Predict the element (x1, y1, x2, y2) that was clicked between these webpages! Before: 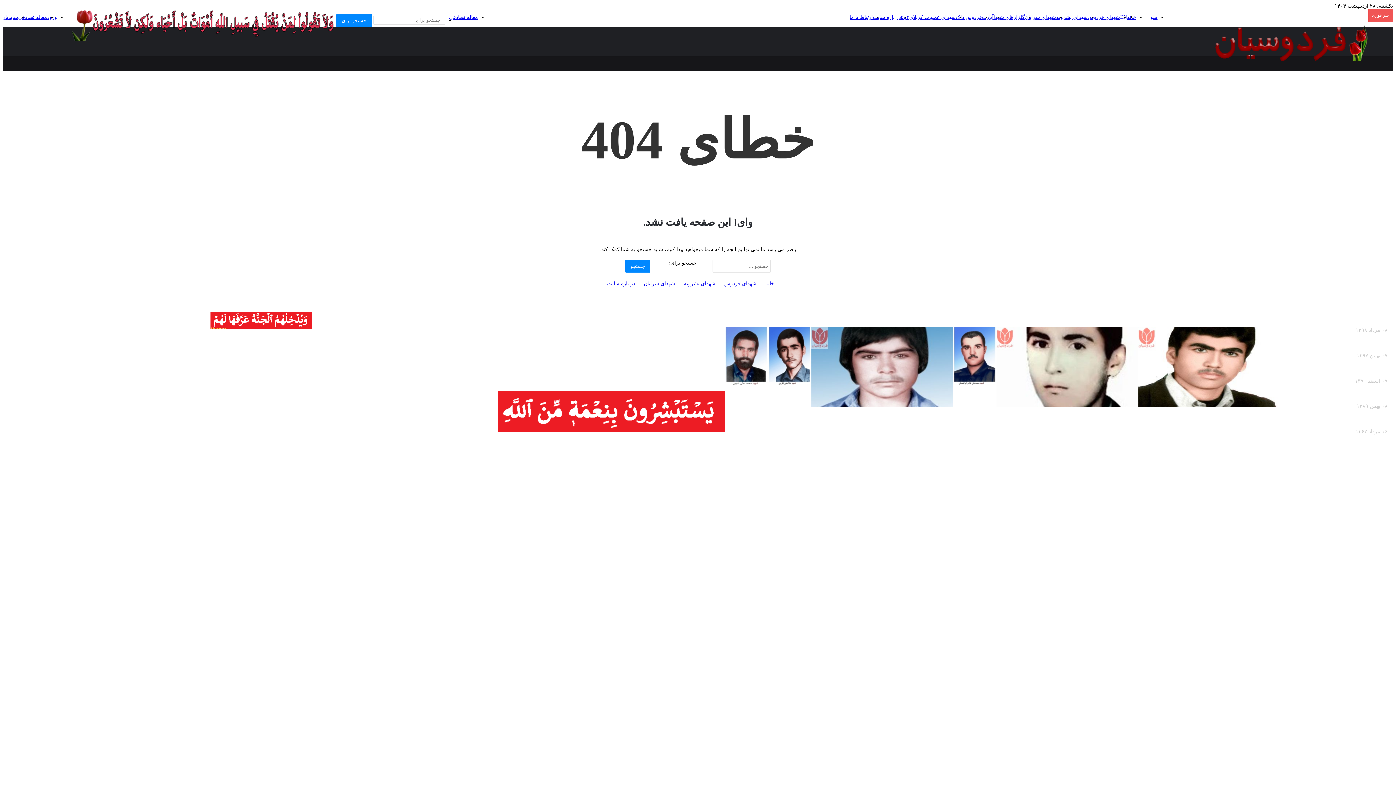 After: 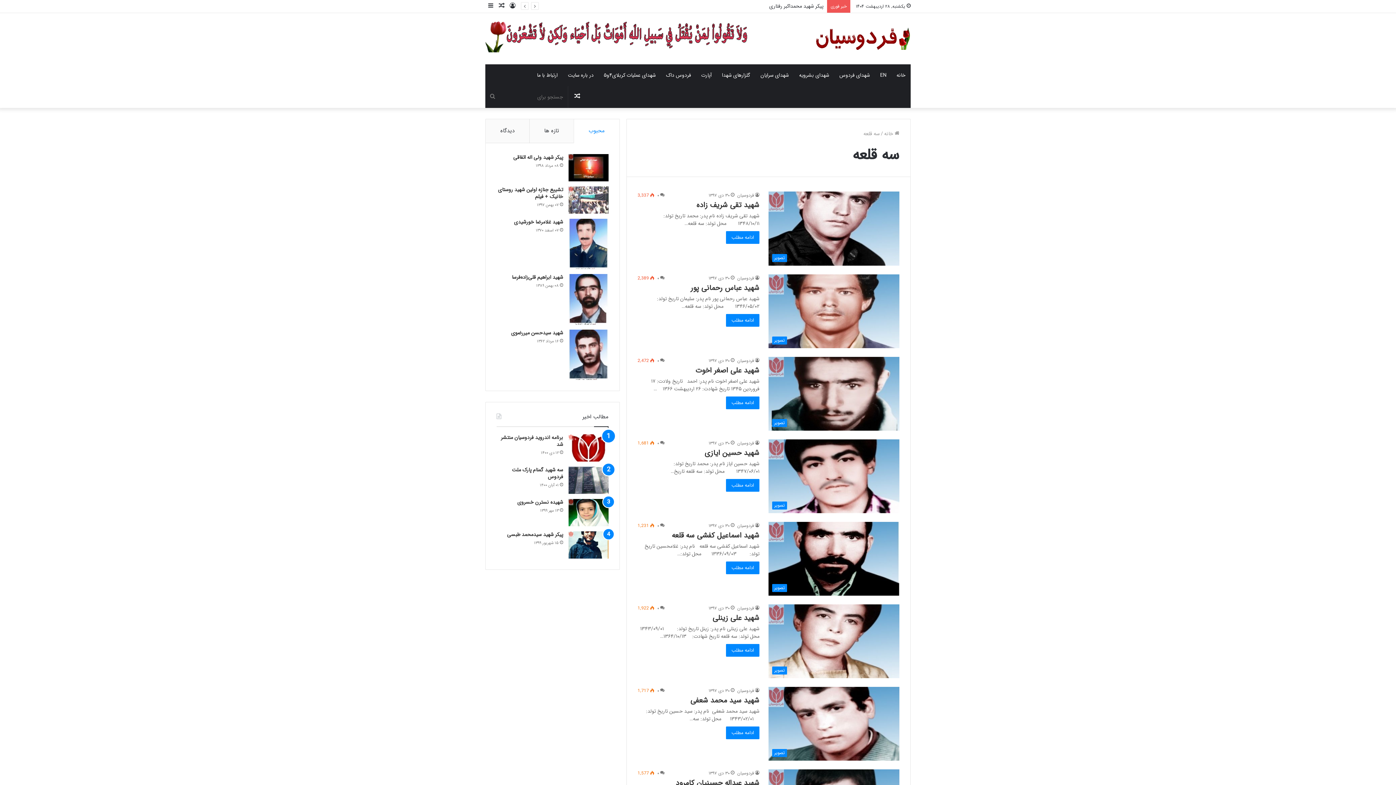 Action: bbox: (492, 332, 508, 338) label: سه قلعه (12 مورد)